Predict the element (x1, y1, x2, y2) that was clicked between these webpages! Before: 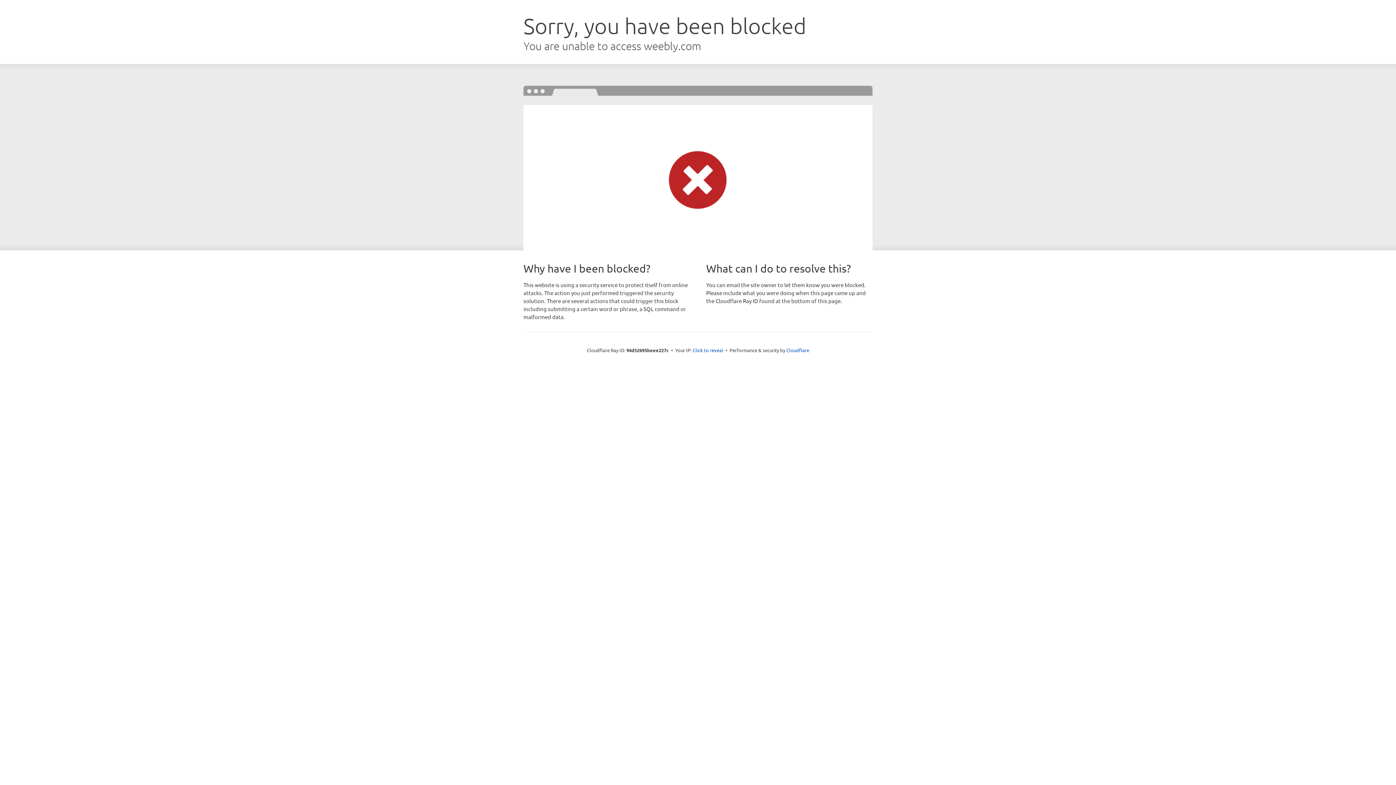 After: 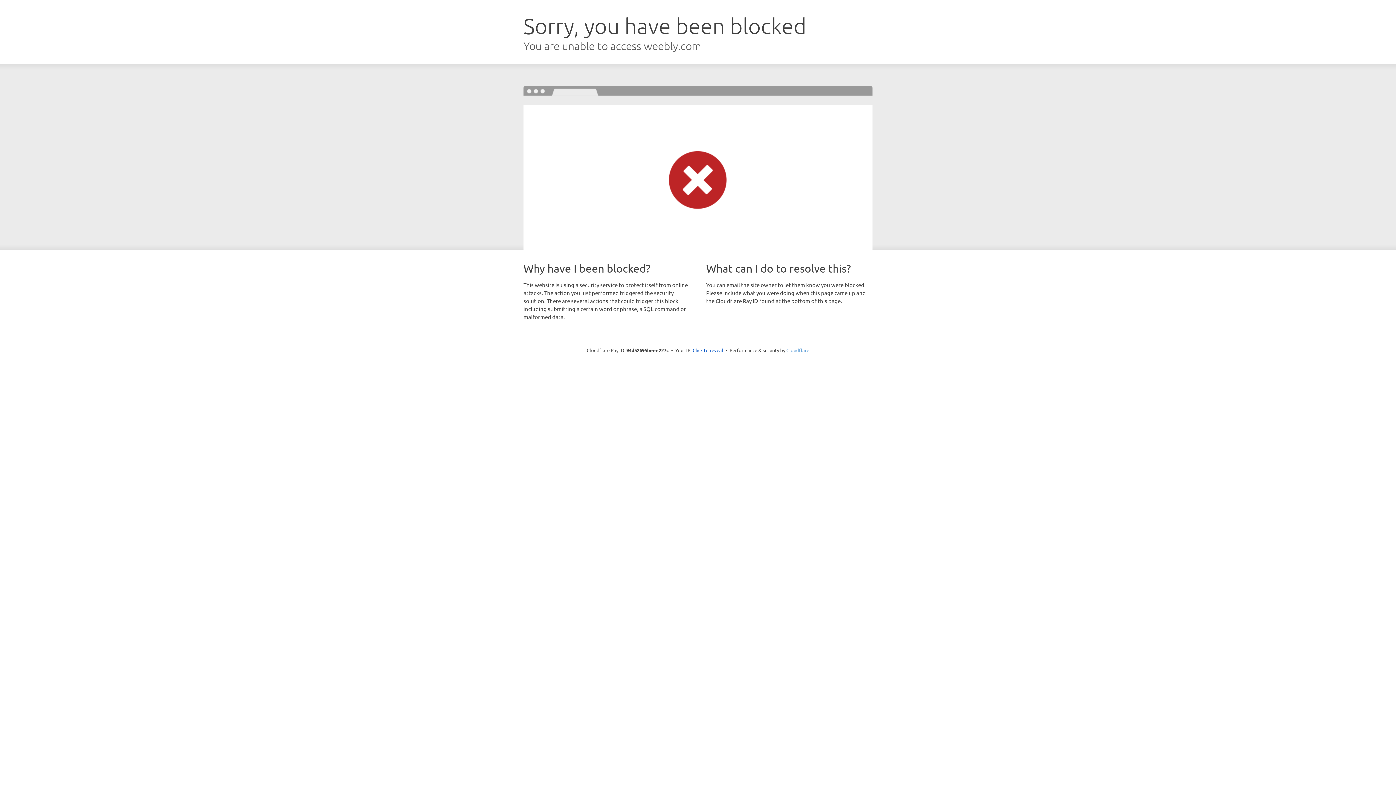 Action: bbox: (786, 347, 809, 353) label: Cloudflare